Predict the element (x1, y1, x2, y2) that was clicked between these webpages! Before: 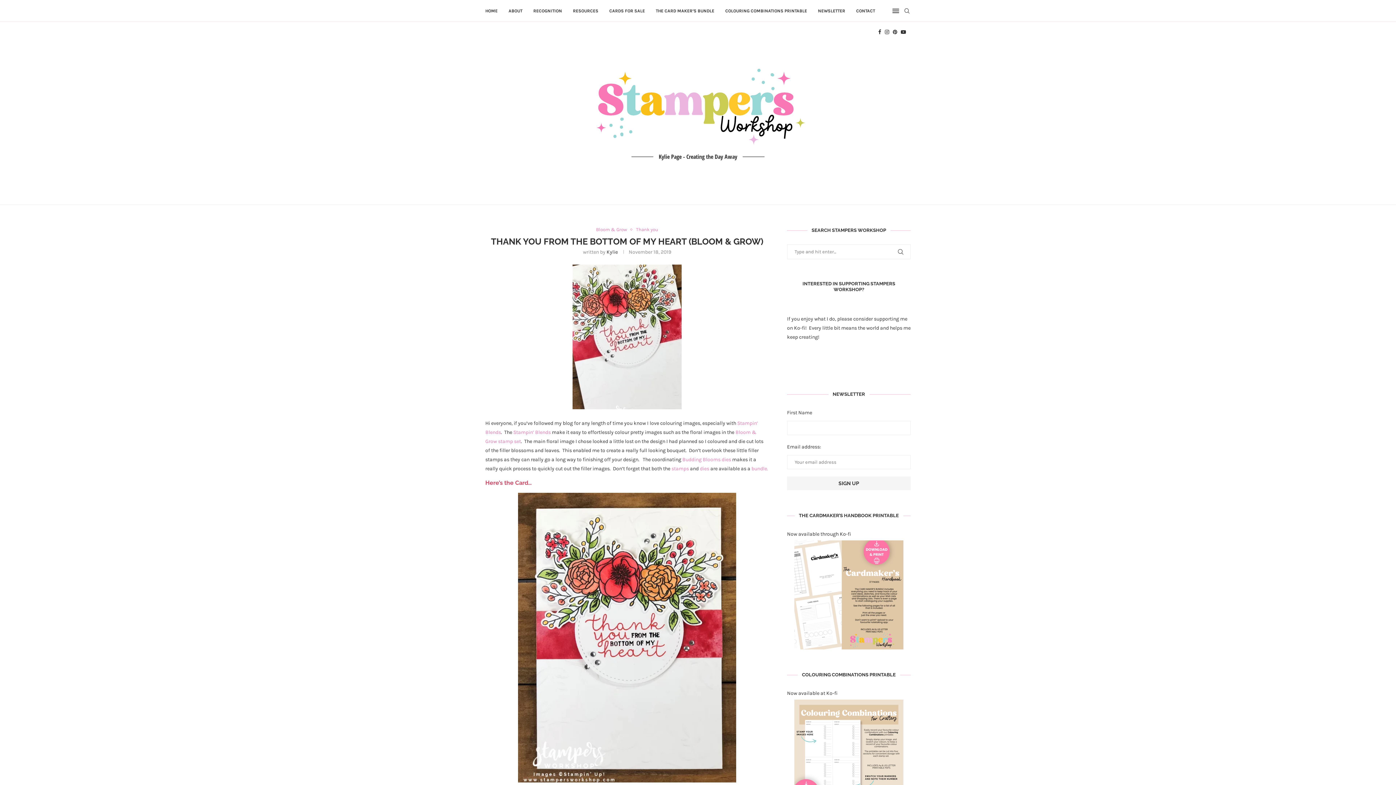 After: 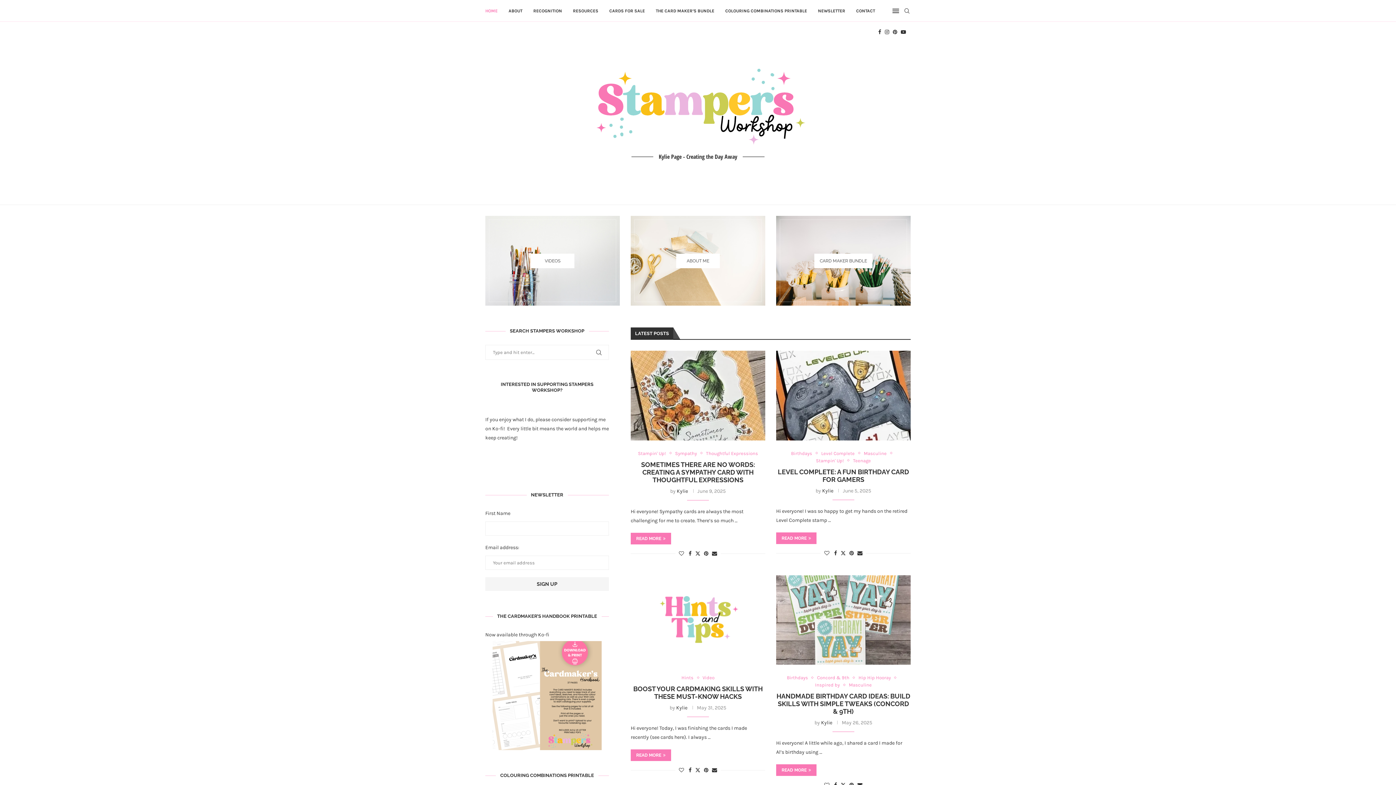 Action: bbox: (485, 0, 497, 21) label: HOME